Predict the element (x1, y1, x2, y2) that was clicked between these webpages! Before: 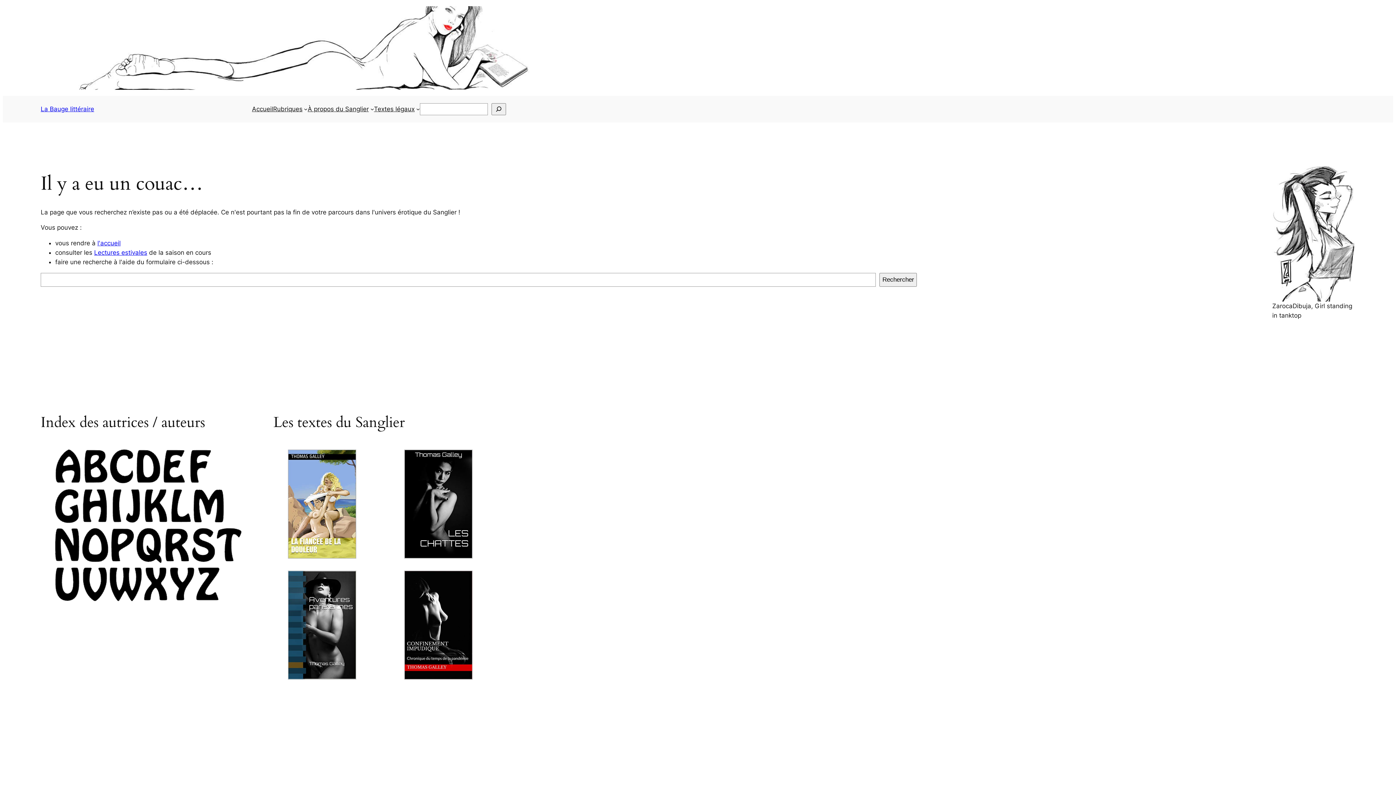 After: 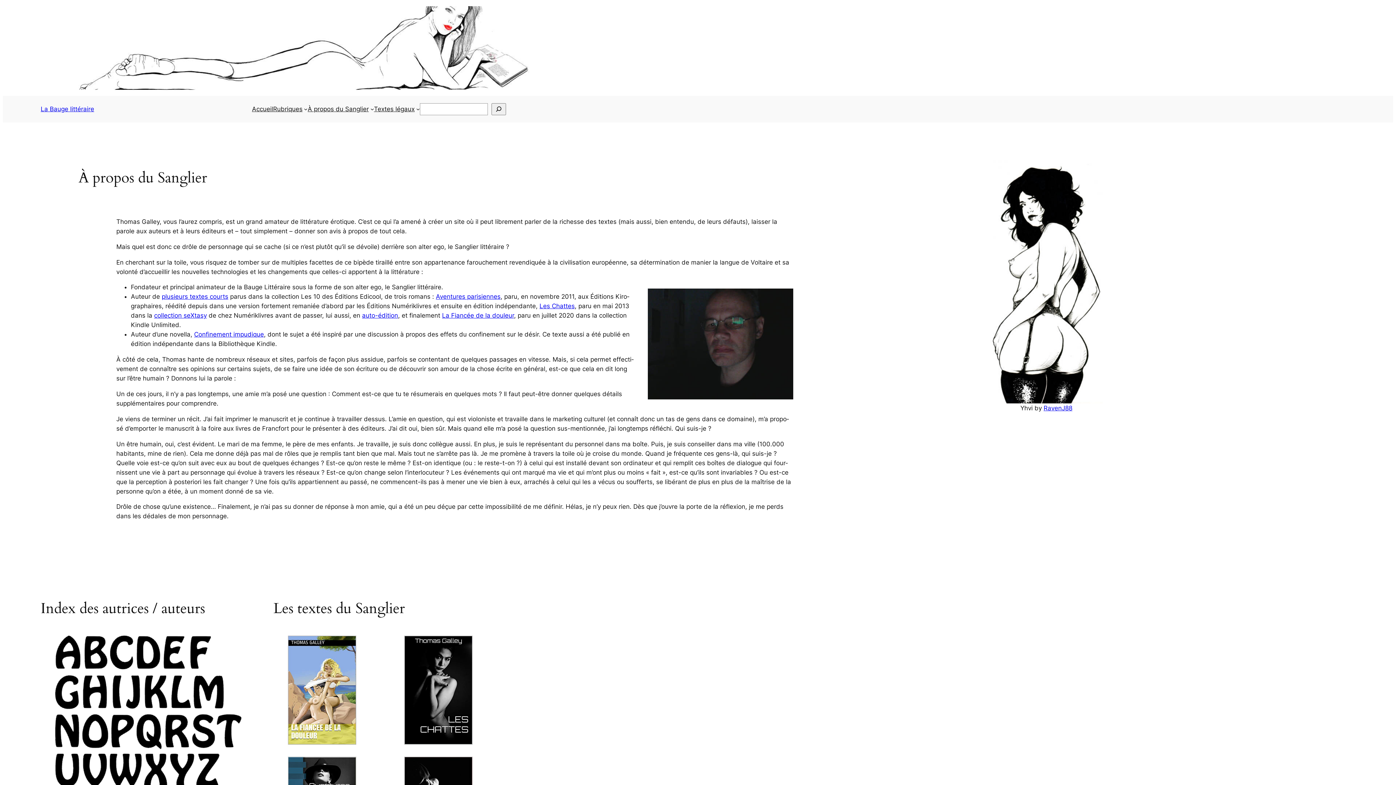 Action: label: À pro­pos du Sanglier bbox: (307, 104, 368, 113)